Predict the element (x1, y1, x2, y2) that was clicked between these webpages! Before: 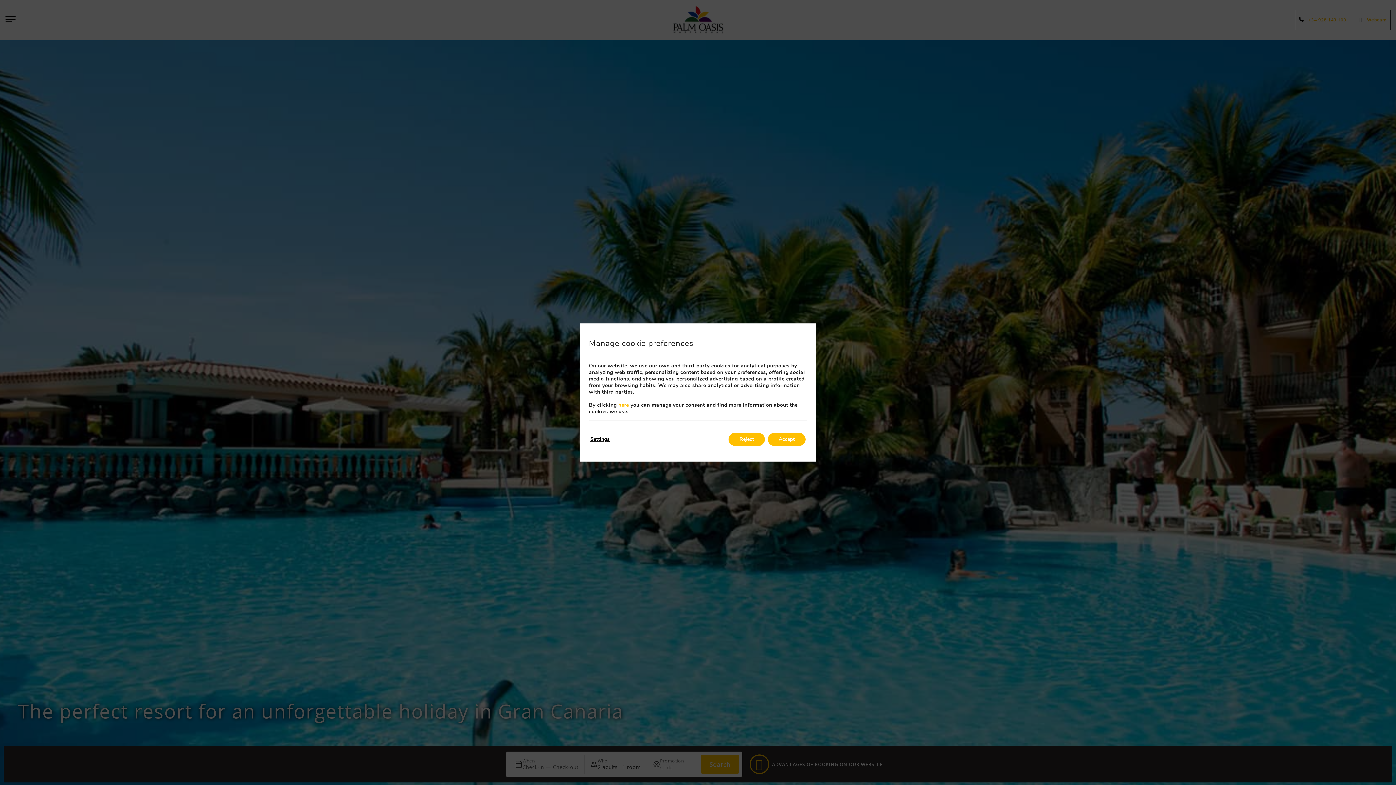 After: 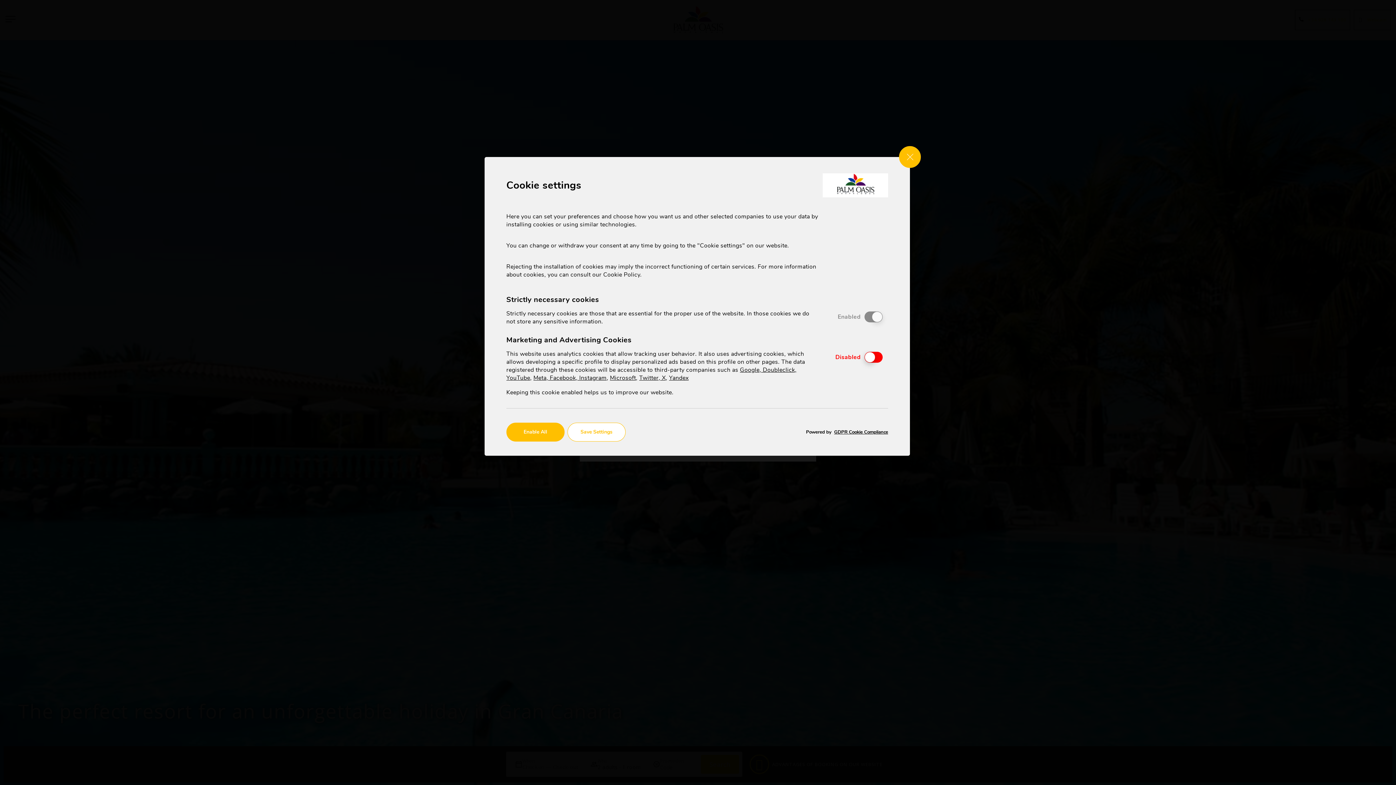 Action: label: Settings bbox: (590, 433, 609, 446)